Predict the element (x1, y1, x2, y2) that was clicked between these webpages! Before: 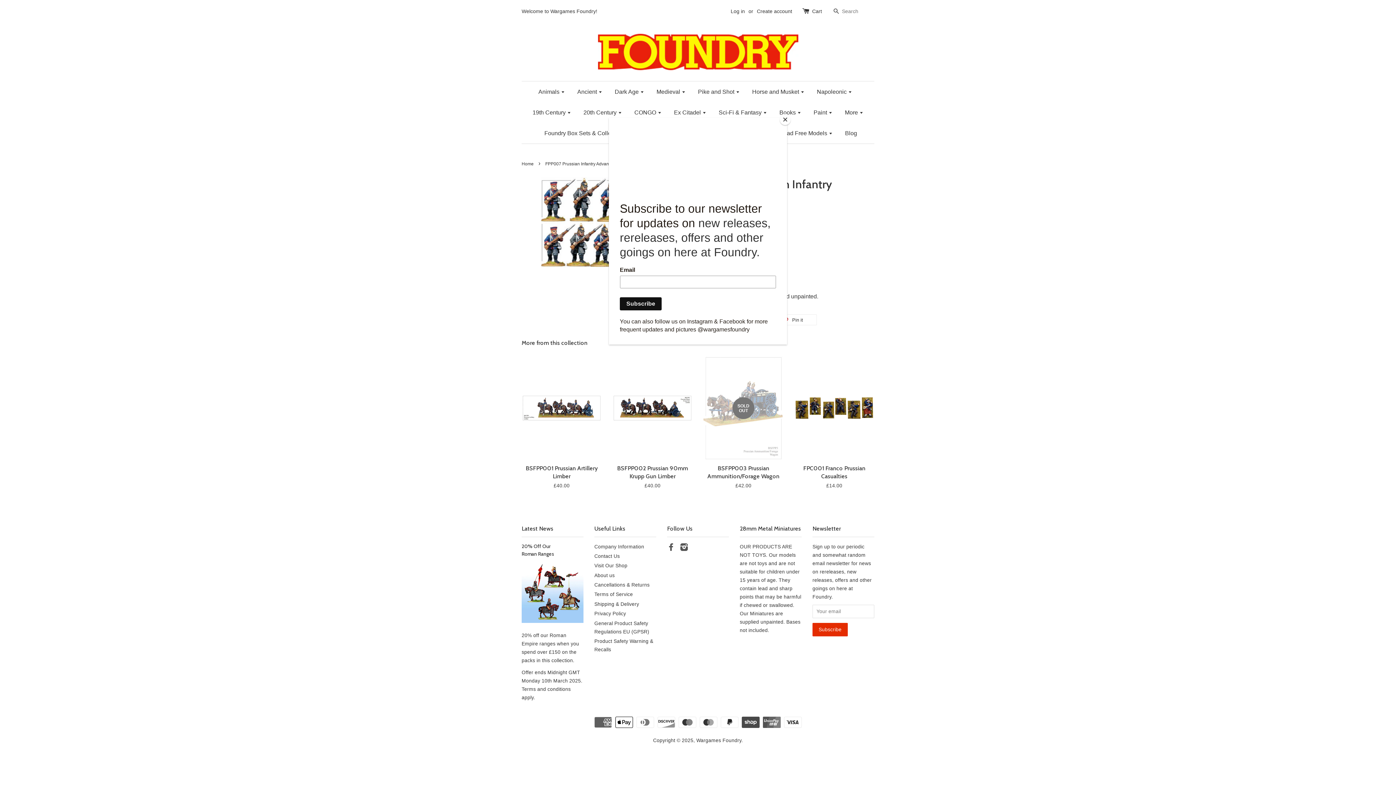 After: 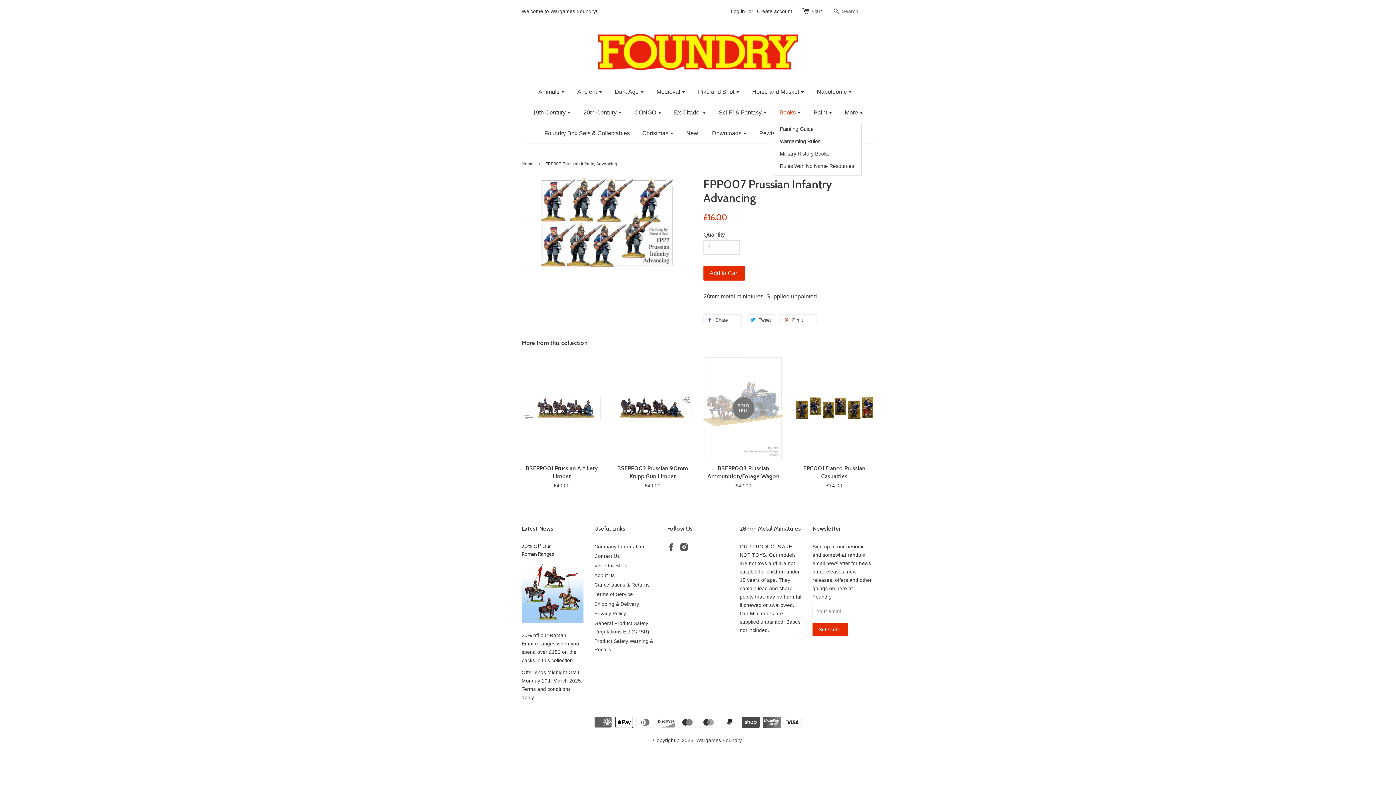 Action: label: Close bbox: (780, 114, 790, 125)